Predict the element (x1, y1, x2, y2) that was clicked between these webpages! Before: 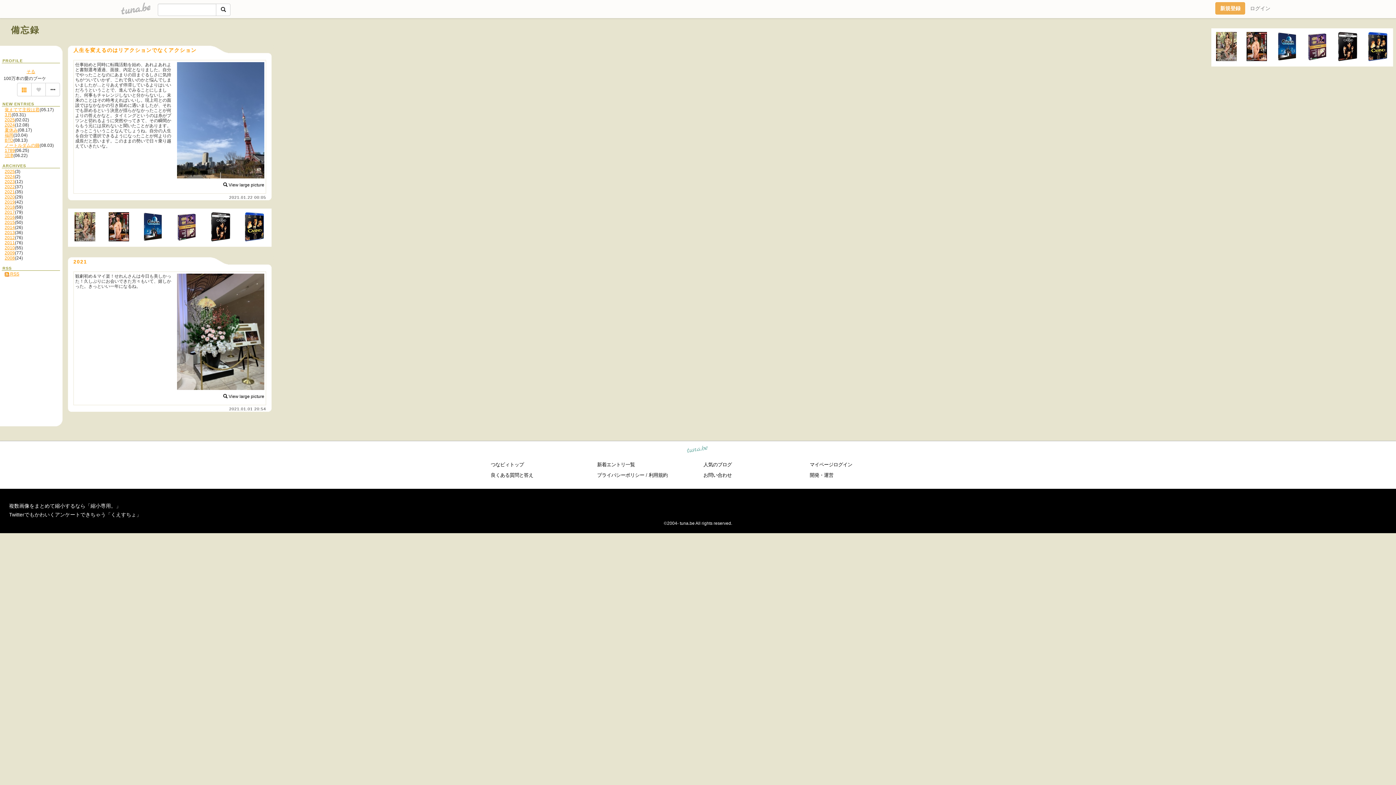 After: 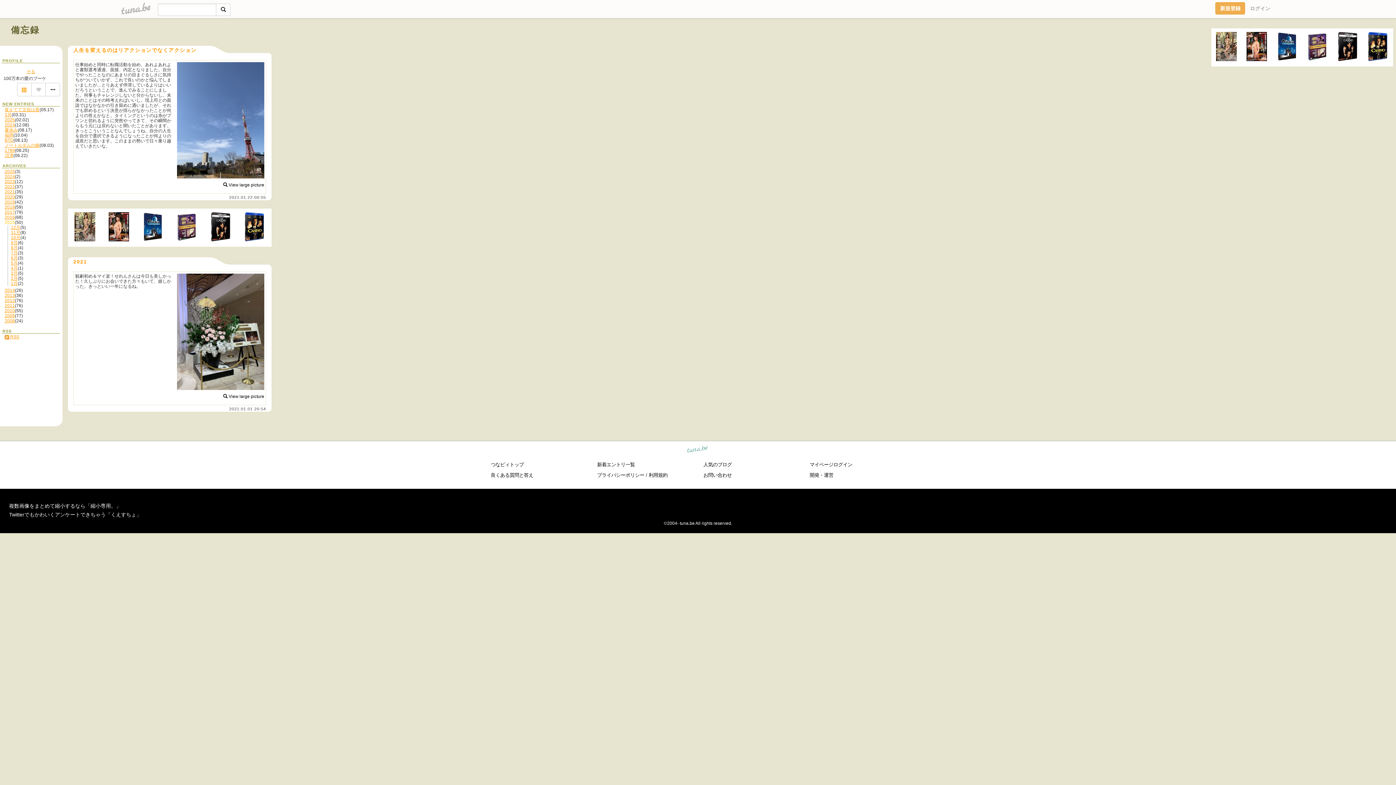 Action: bbox: (4, 220, 14, 225) label: 2015